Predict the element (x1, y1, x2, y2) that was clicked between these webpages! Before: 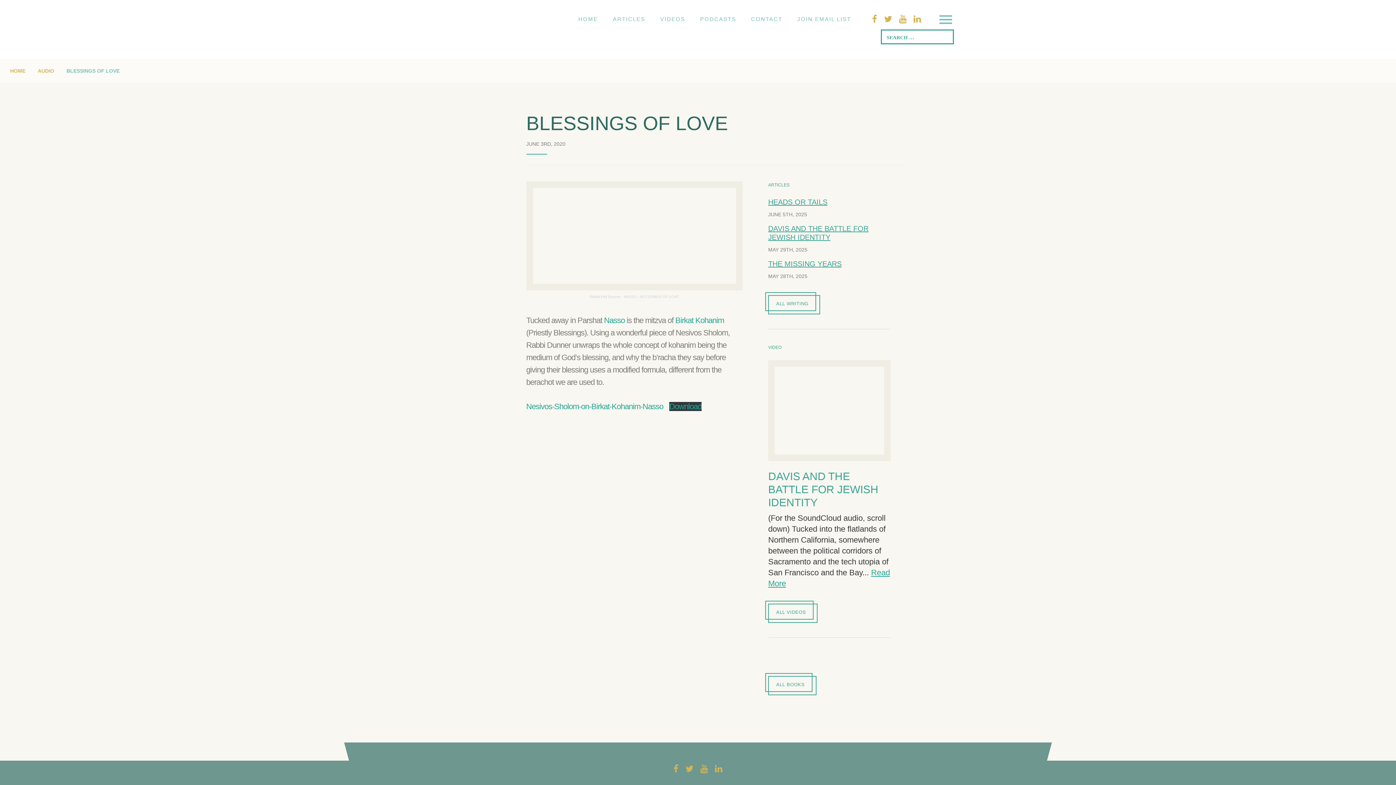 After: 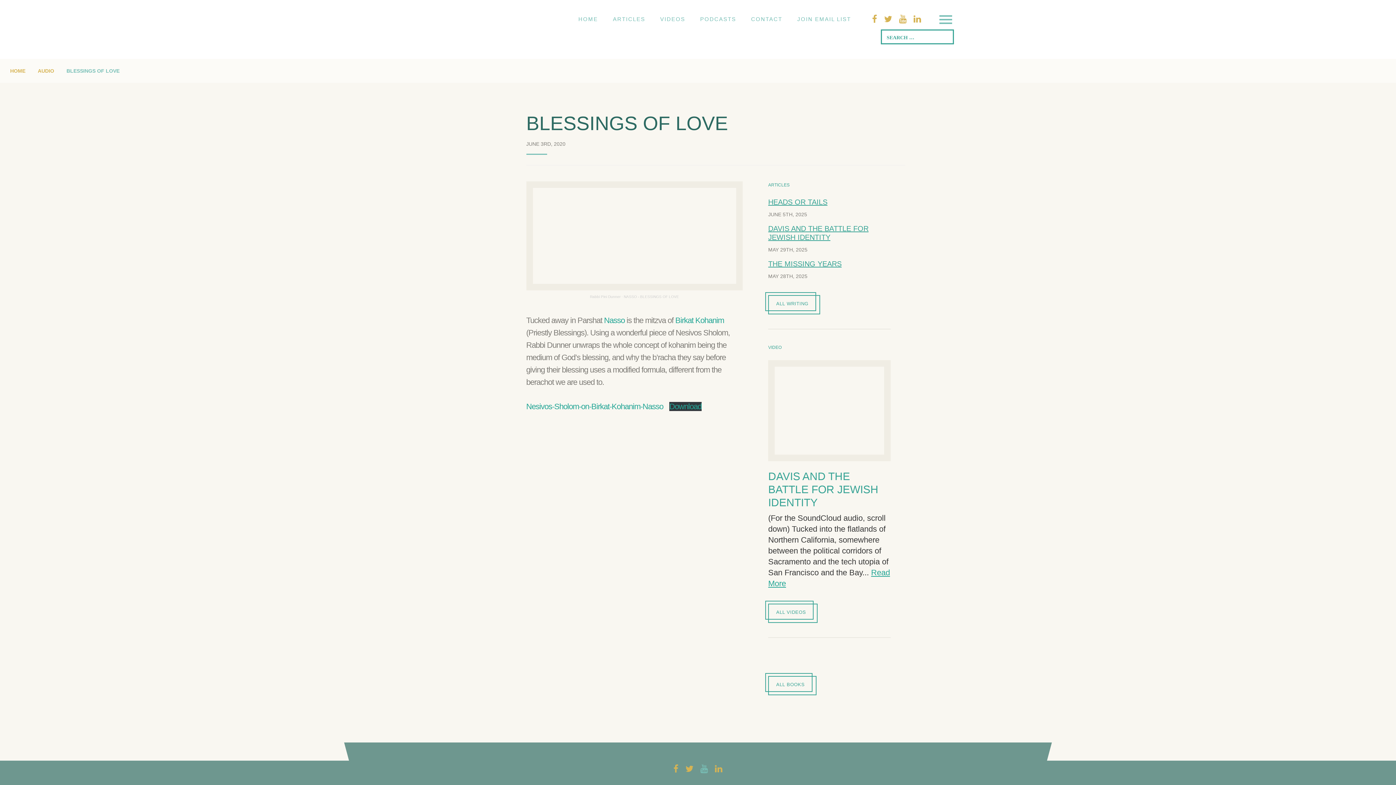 Action: bbox: (698, 764, 710, 773)